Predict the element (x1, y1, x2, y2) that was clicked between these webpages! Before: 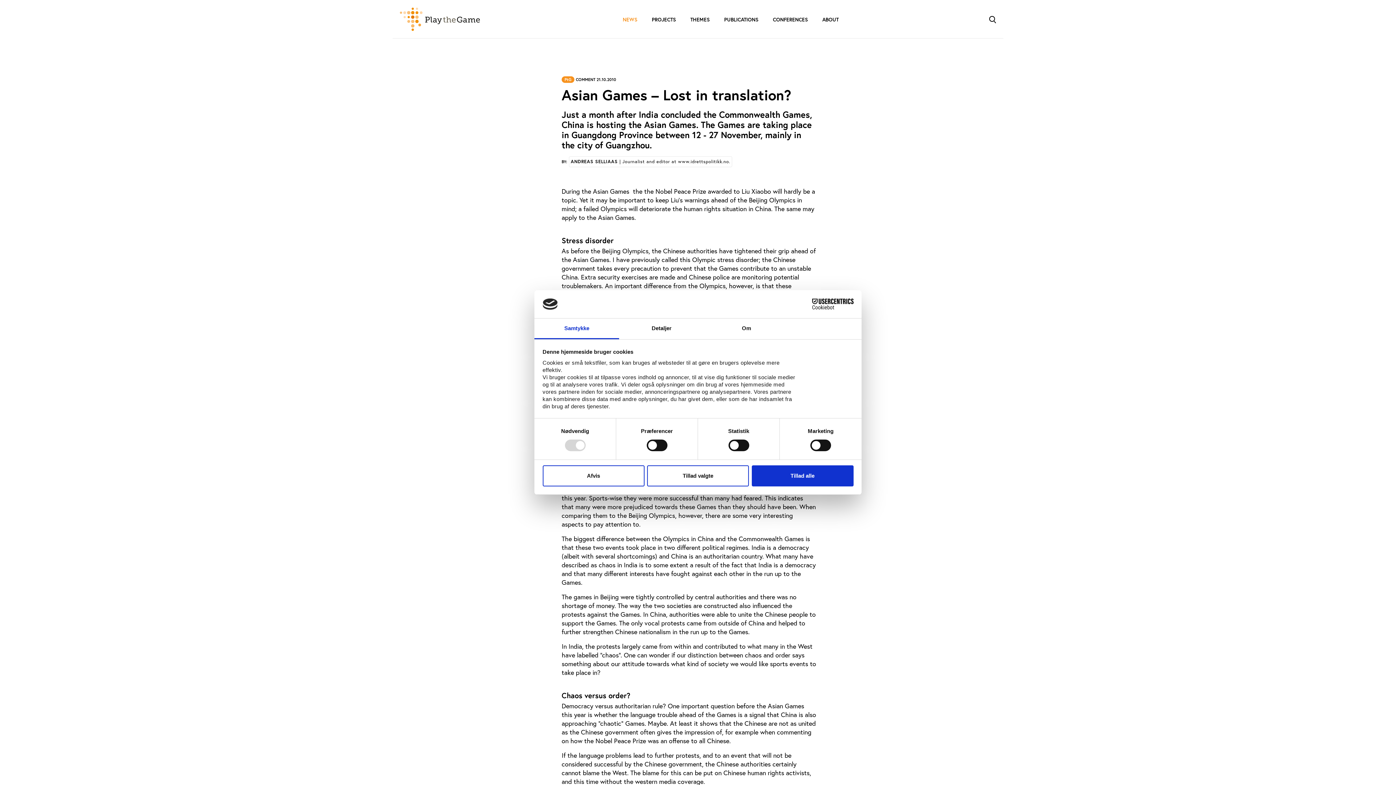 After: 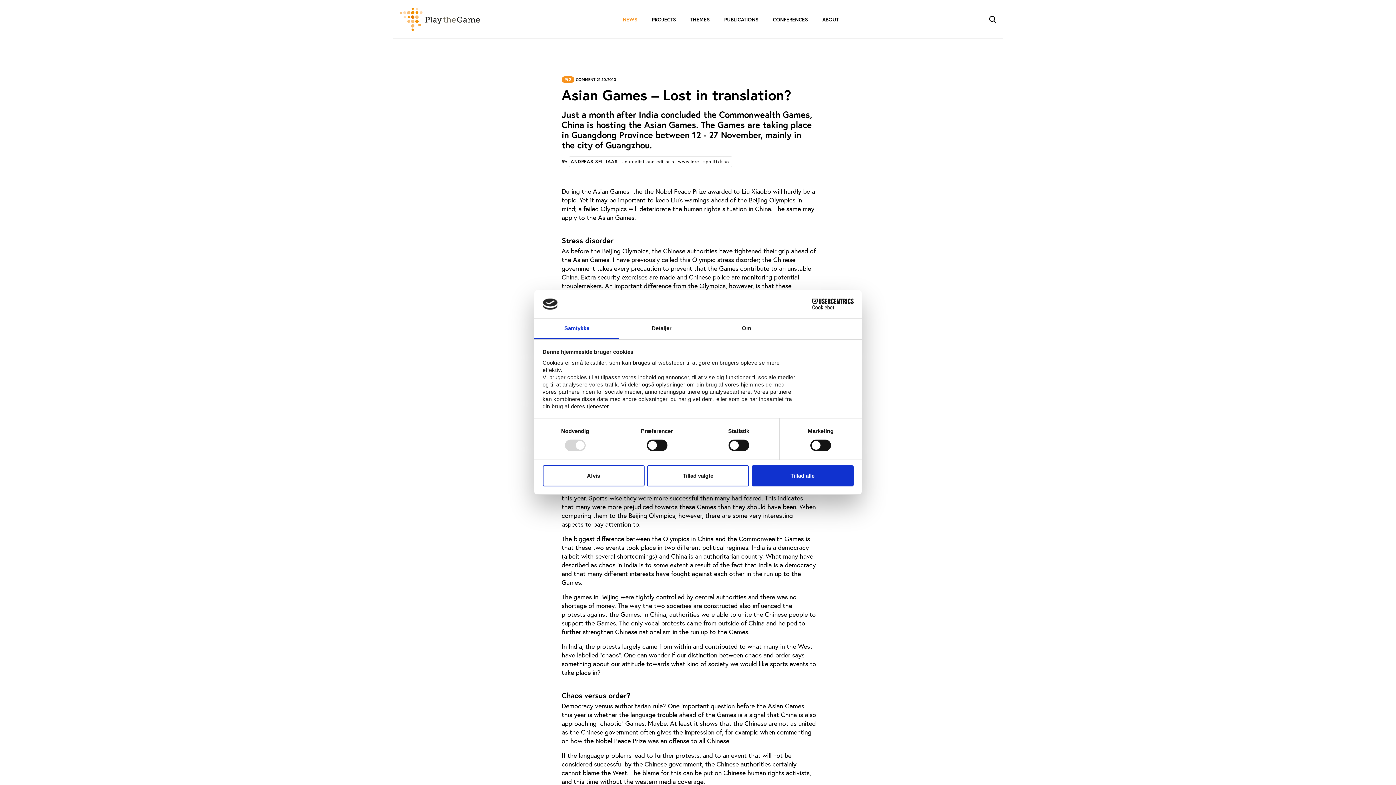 Action: bbox: (790, 298, 853, 309) label: Cookiebot - opens in a new window